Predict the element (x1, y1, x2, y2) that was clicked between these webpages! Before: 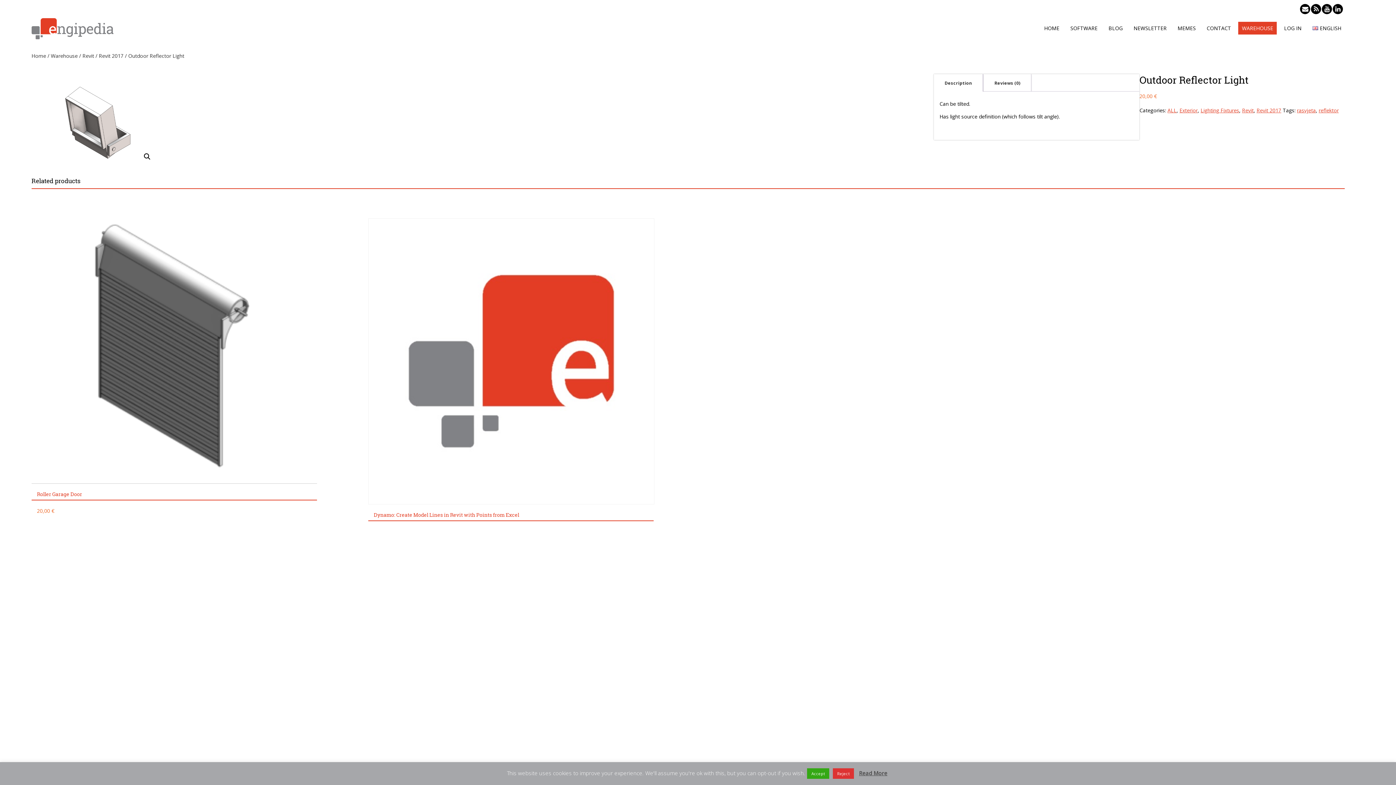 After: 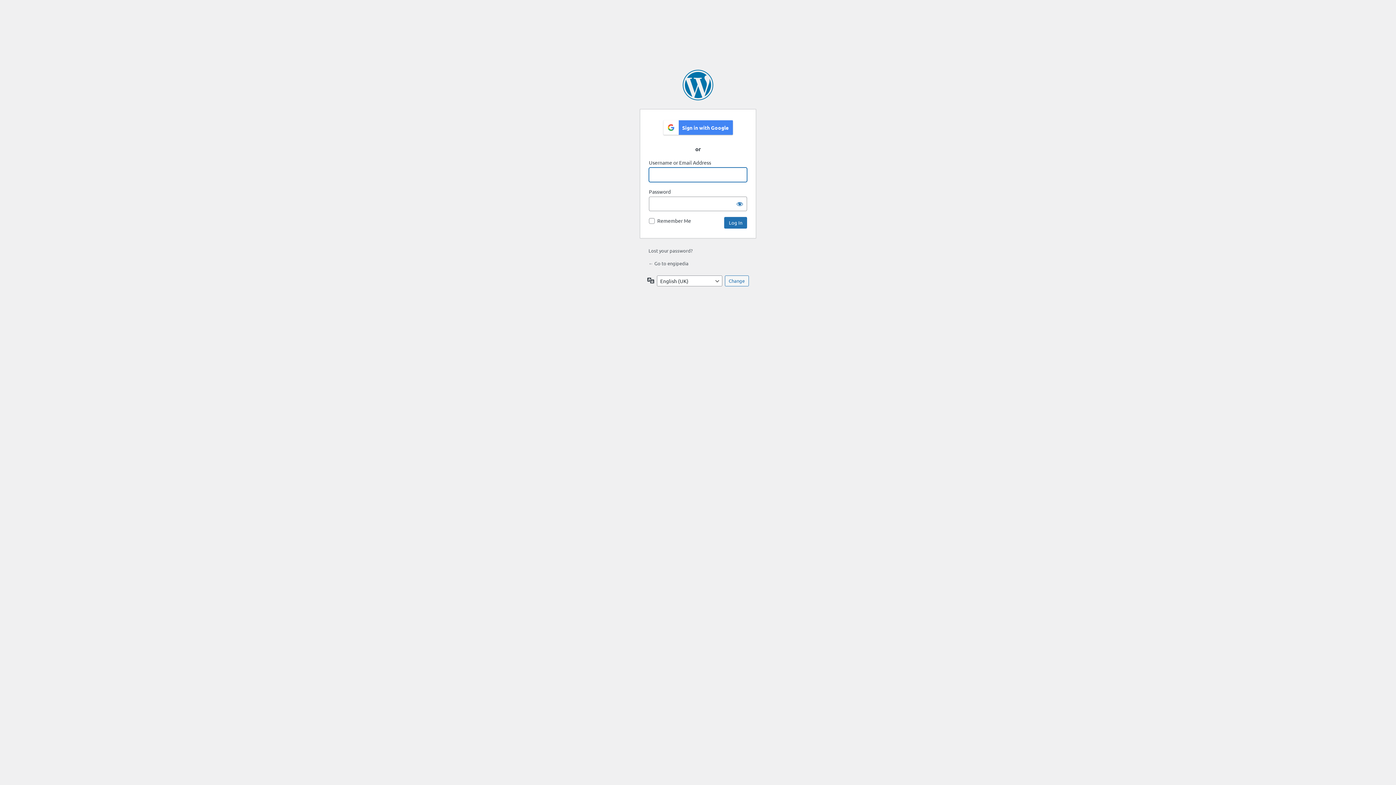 Action: bbox: (1280, 21, 1305, 34) label: LOG IN